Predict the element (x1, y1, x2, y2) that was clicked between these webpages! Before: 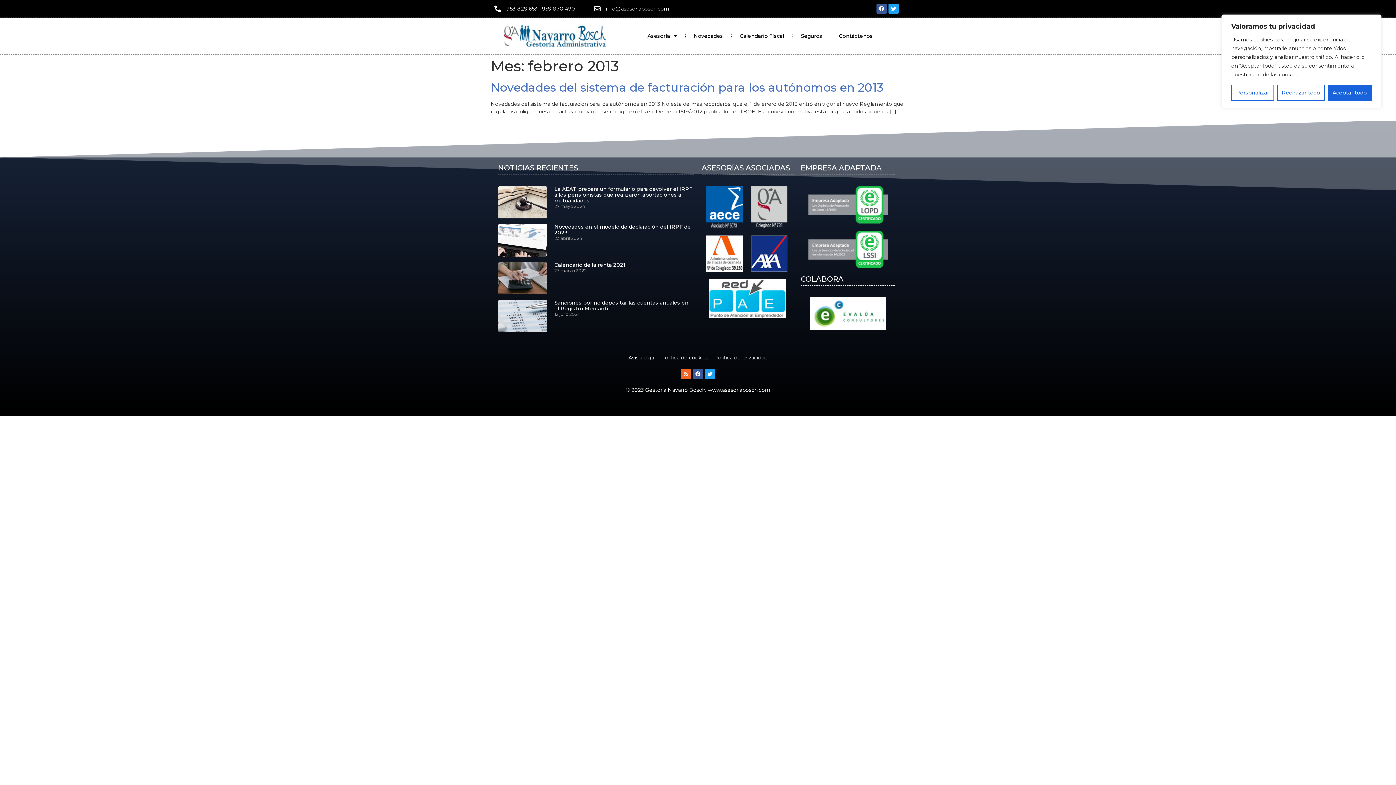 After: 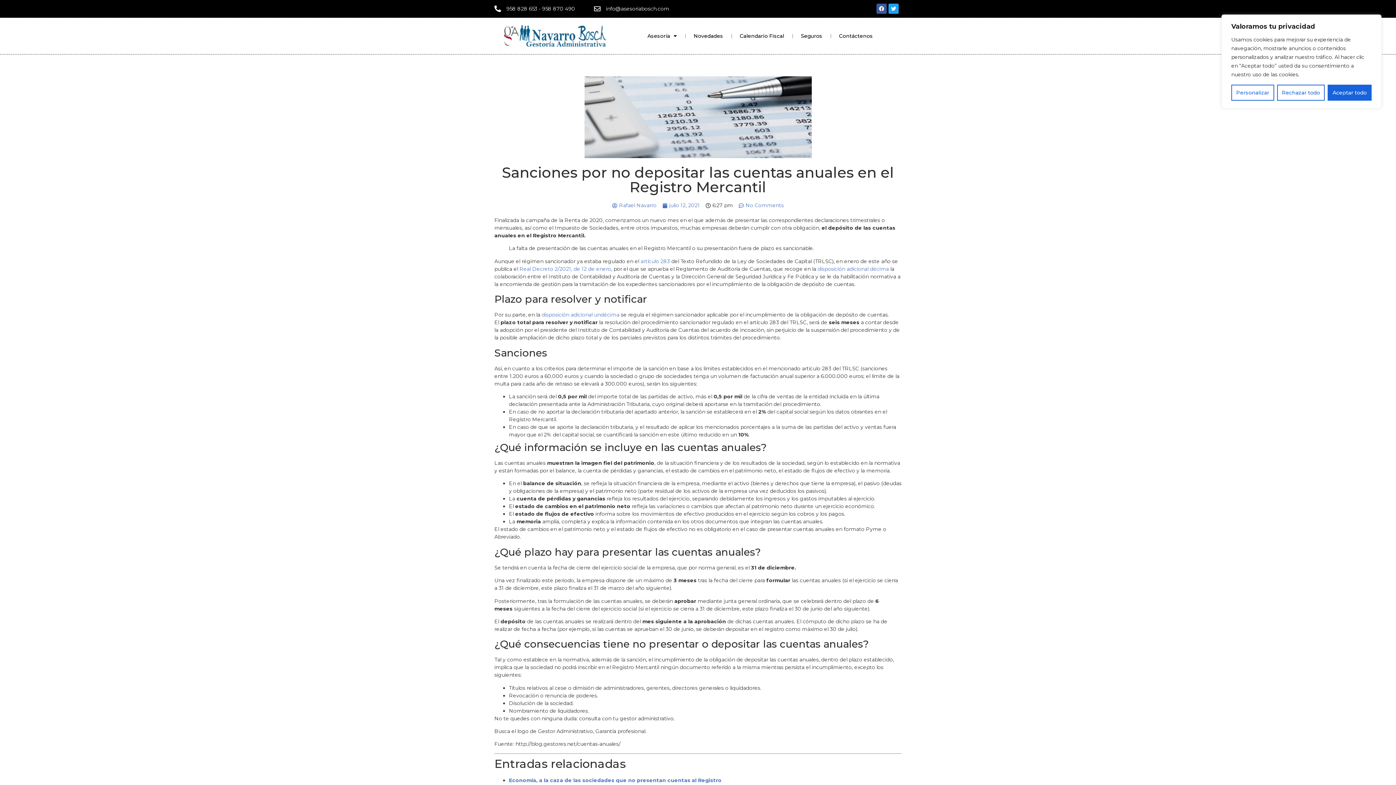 Action: bbox: (554, 299, 688, 311) label: Sanciones por no depositar las cuentas anuales en el Registro Mercantil